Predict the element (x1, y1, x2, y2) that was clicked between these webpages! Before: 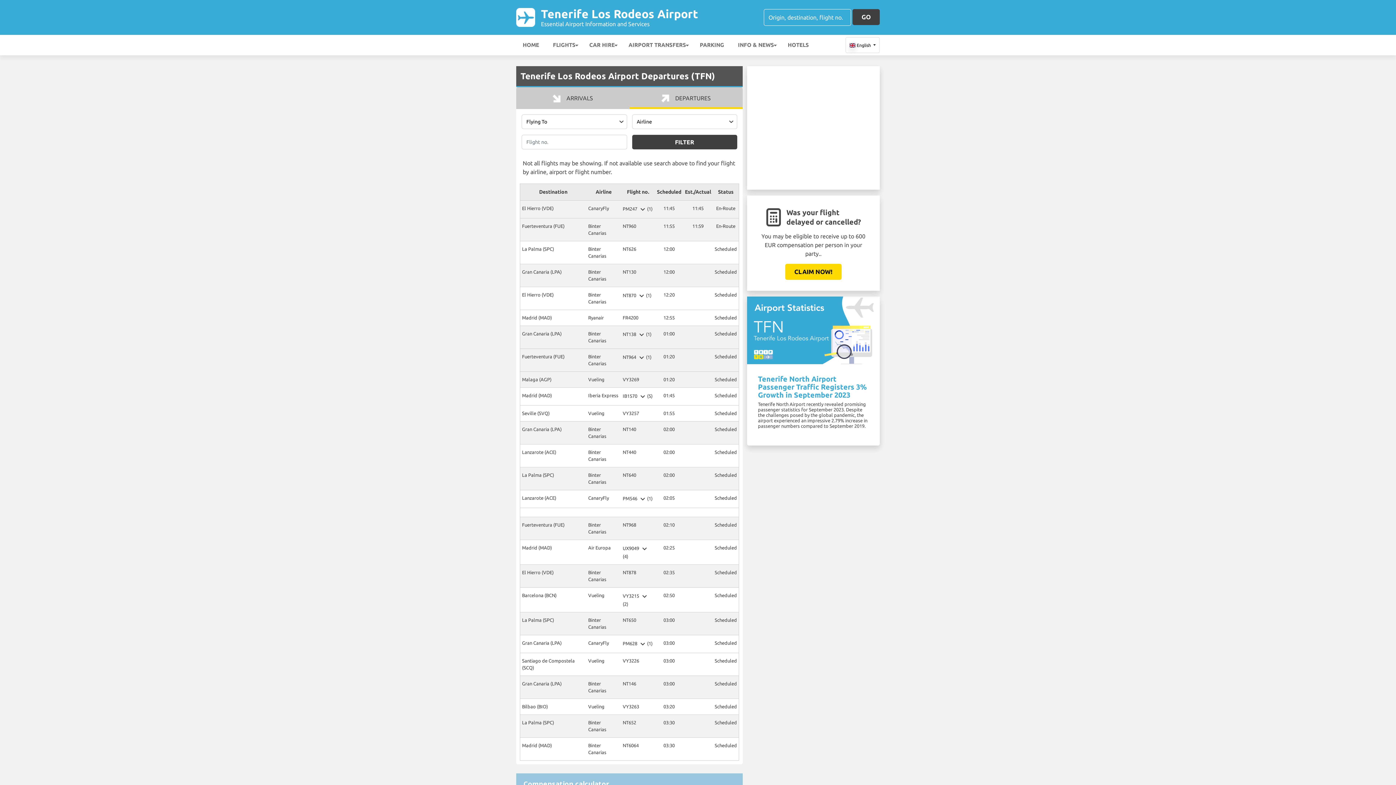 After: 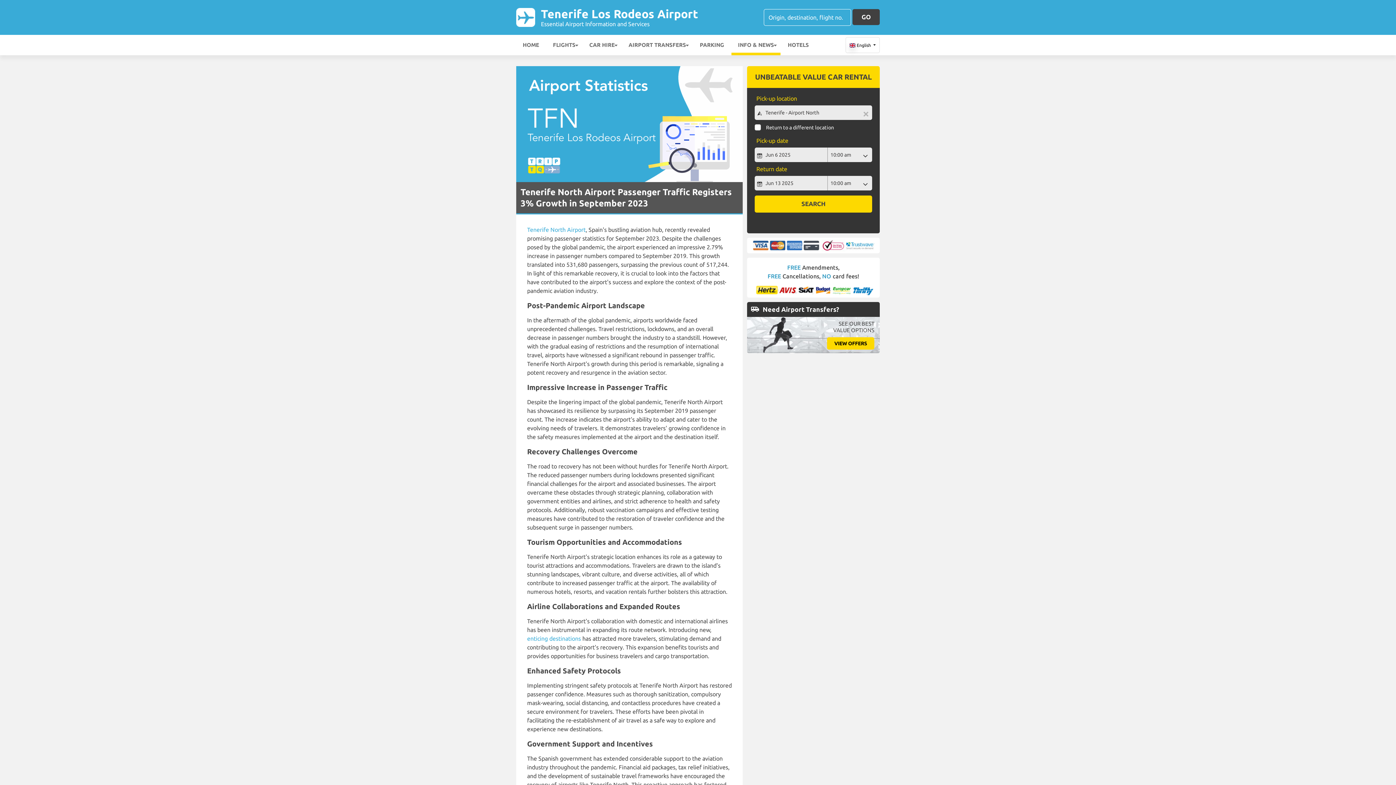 Action: label: Tenerife North Airport Passenger Traffic Registers 3% Growth in September 2023 bbox: (758, 374, 866, 399)